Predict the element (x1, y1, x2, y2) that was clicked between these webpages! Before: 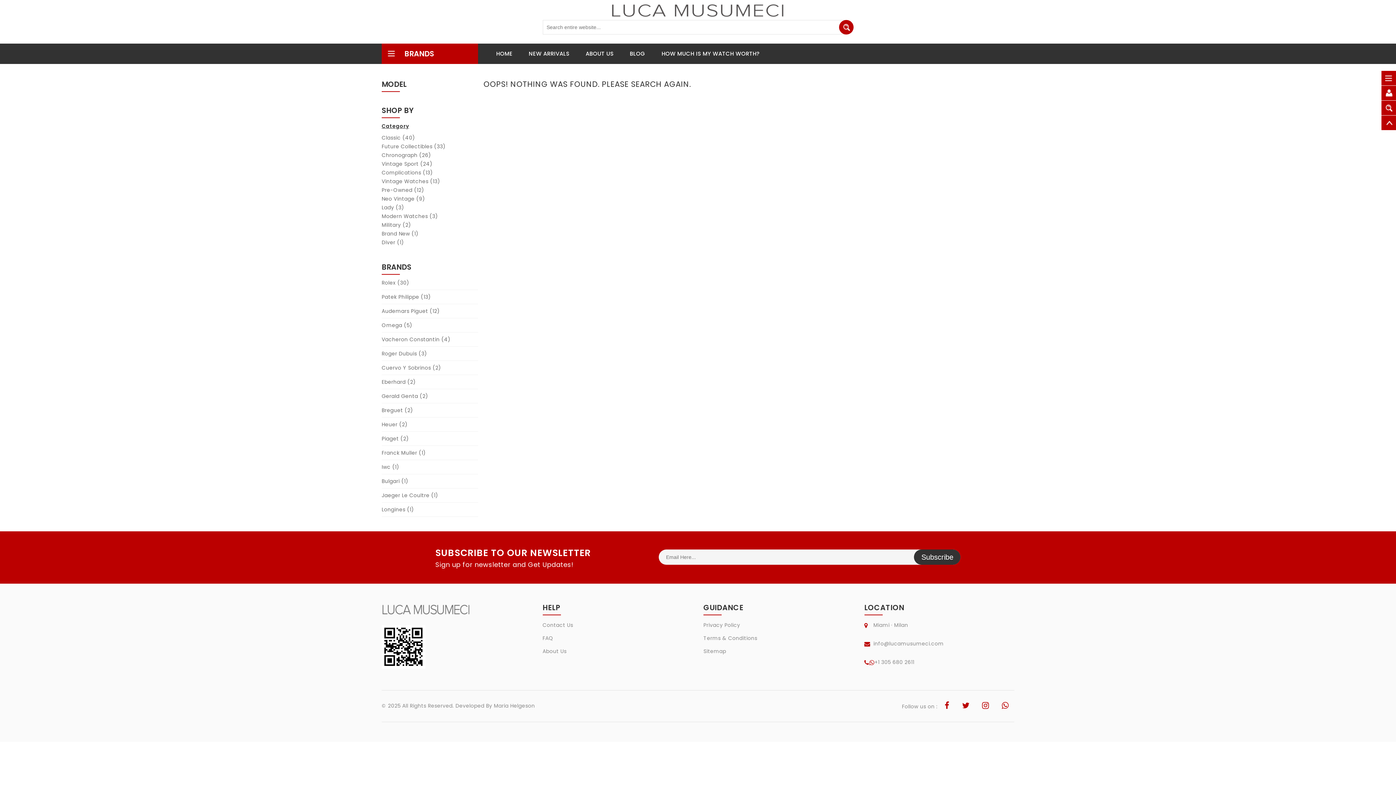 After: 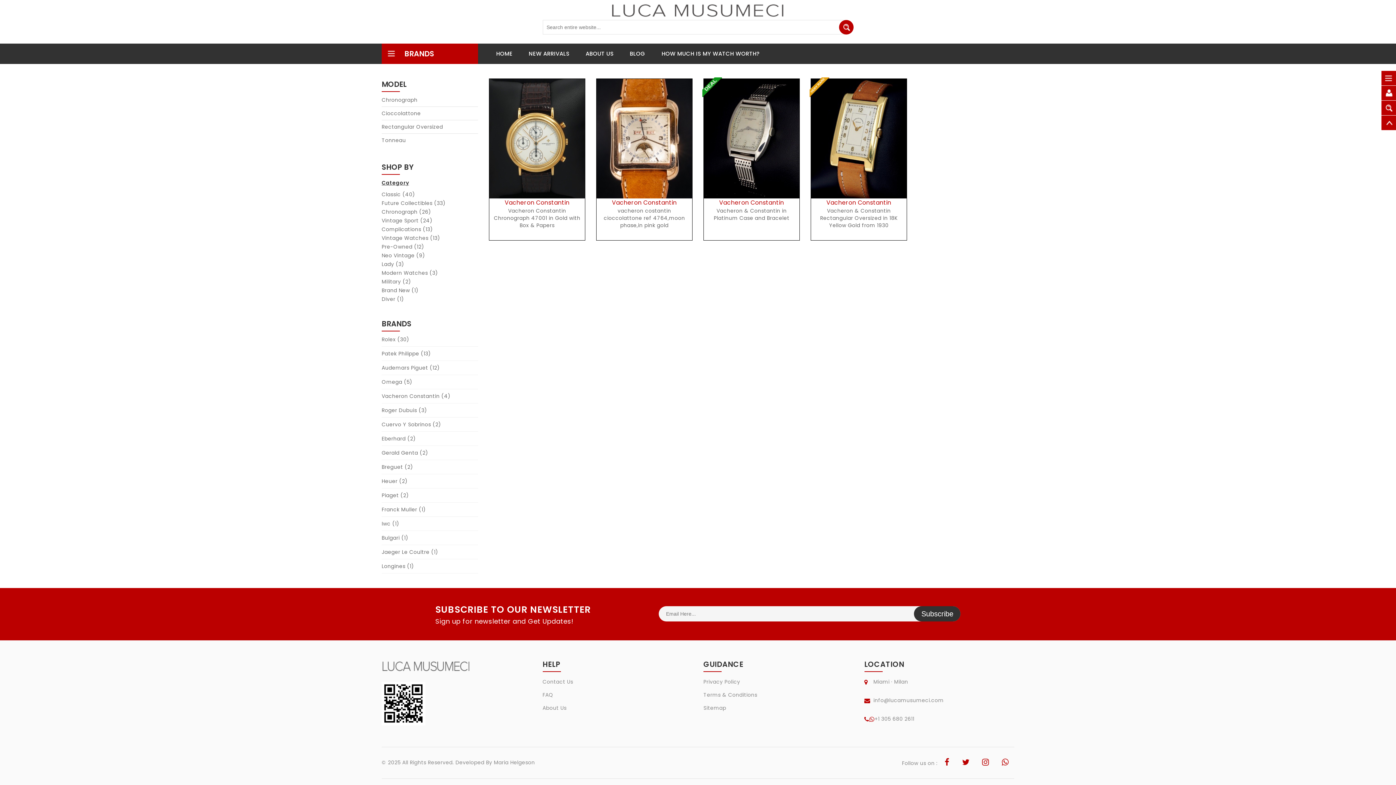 Action: label: Vacheron Constantin (4) bbox: (381, 335, 450, 344)